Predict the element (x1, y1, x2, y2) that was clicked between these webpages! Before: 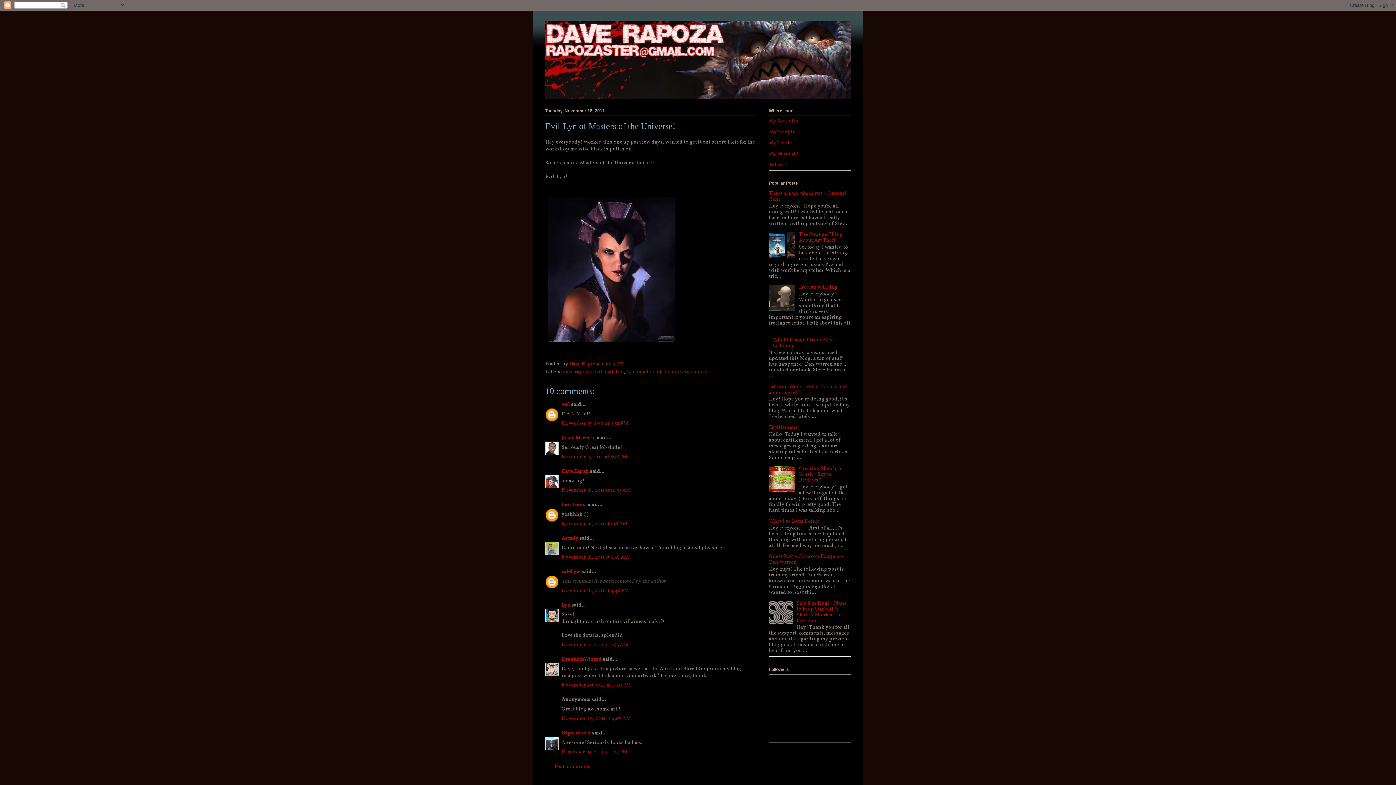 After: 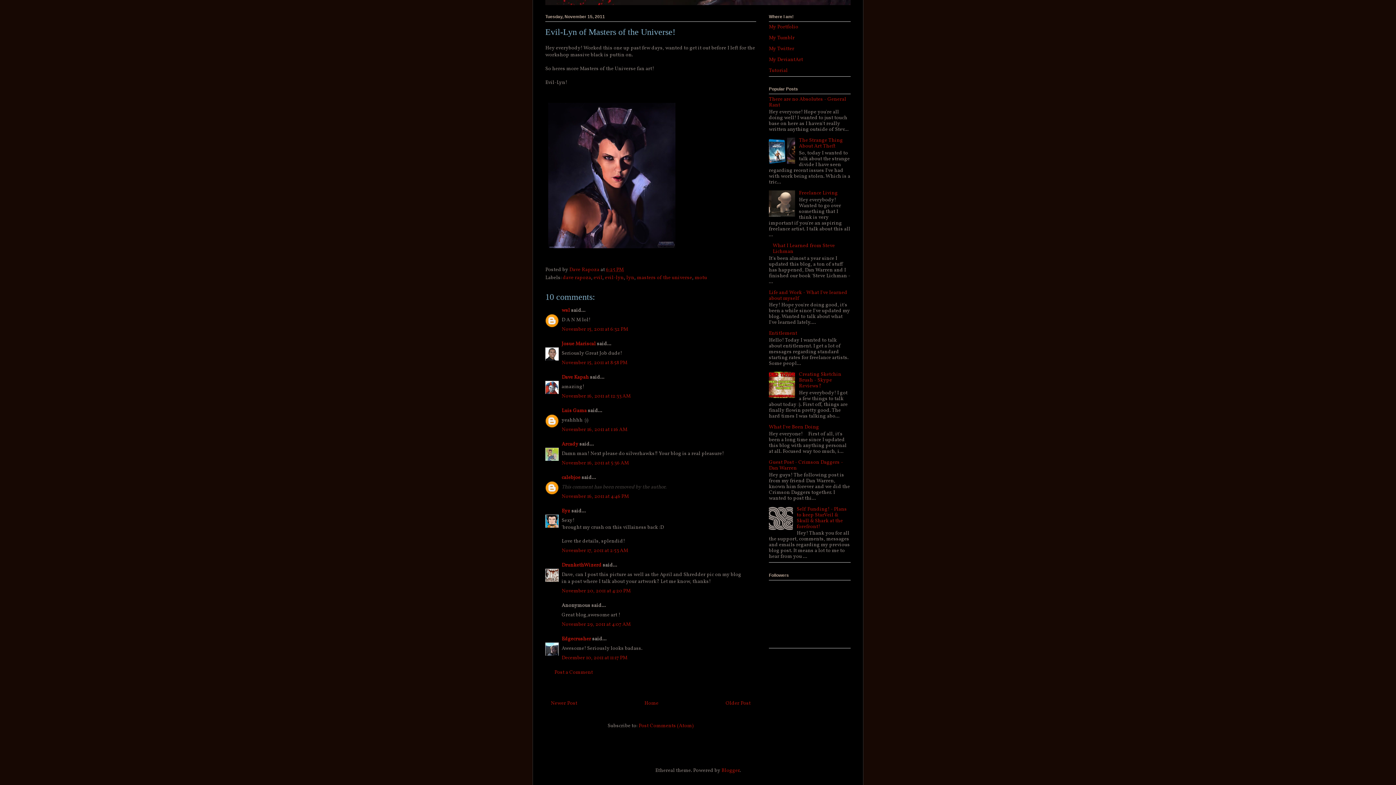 Action: label: December 10, 2011 at 11:17 PM bbox: (561, 749, 627, 756)